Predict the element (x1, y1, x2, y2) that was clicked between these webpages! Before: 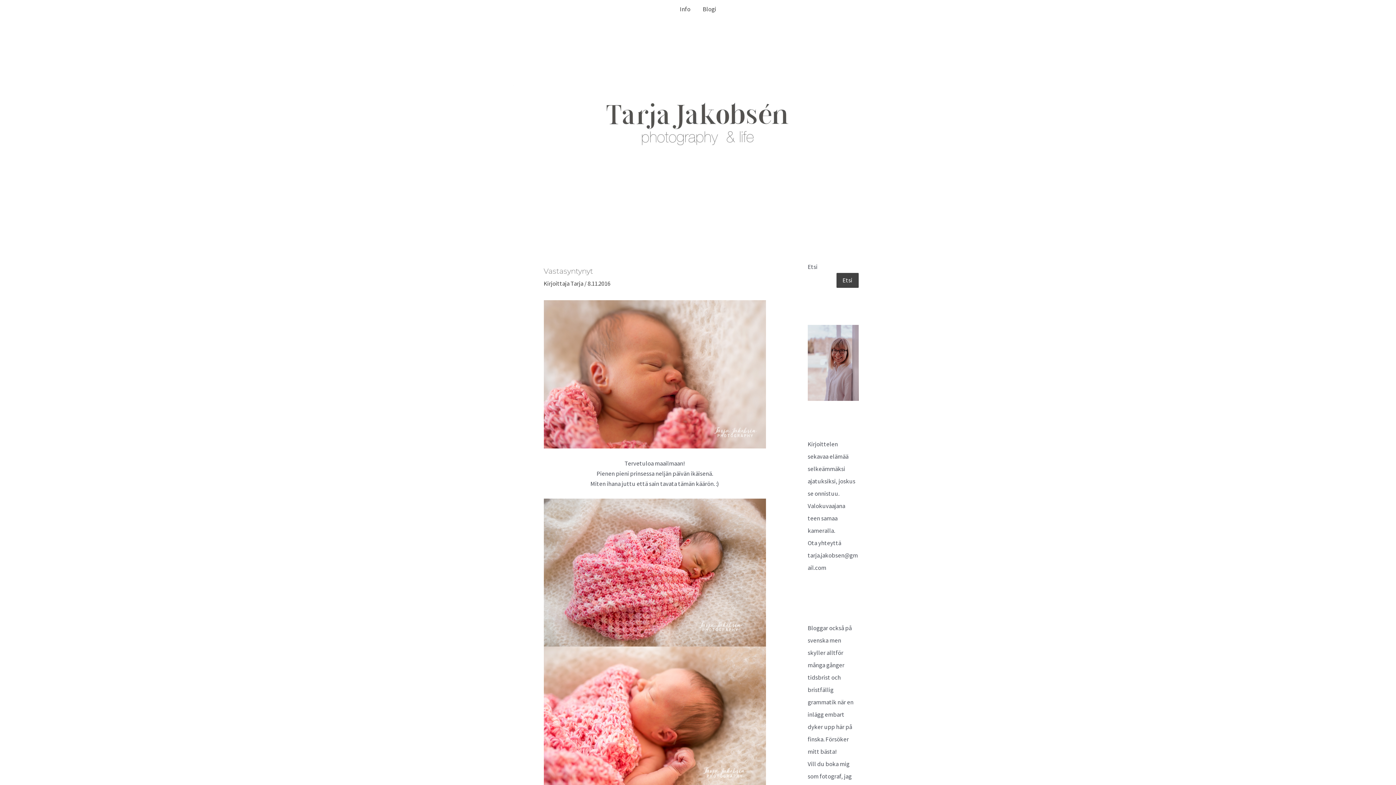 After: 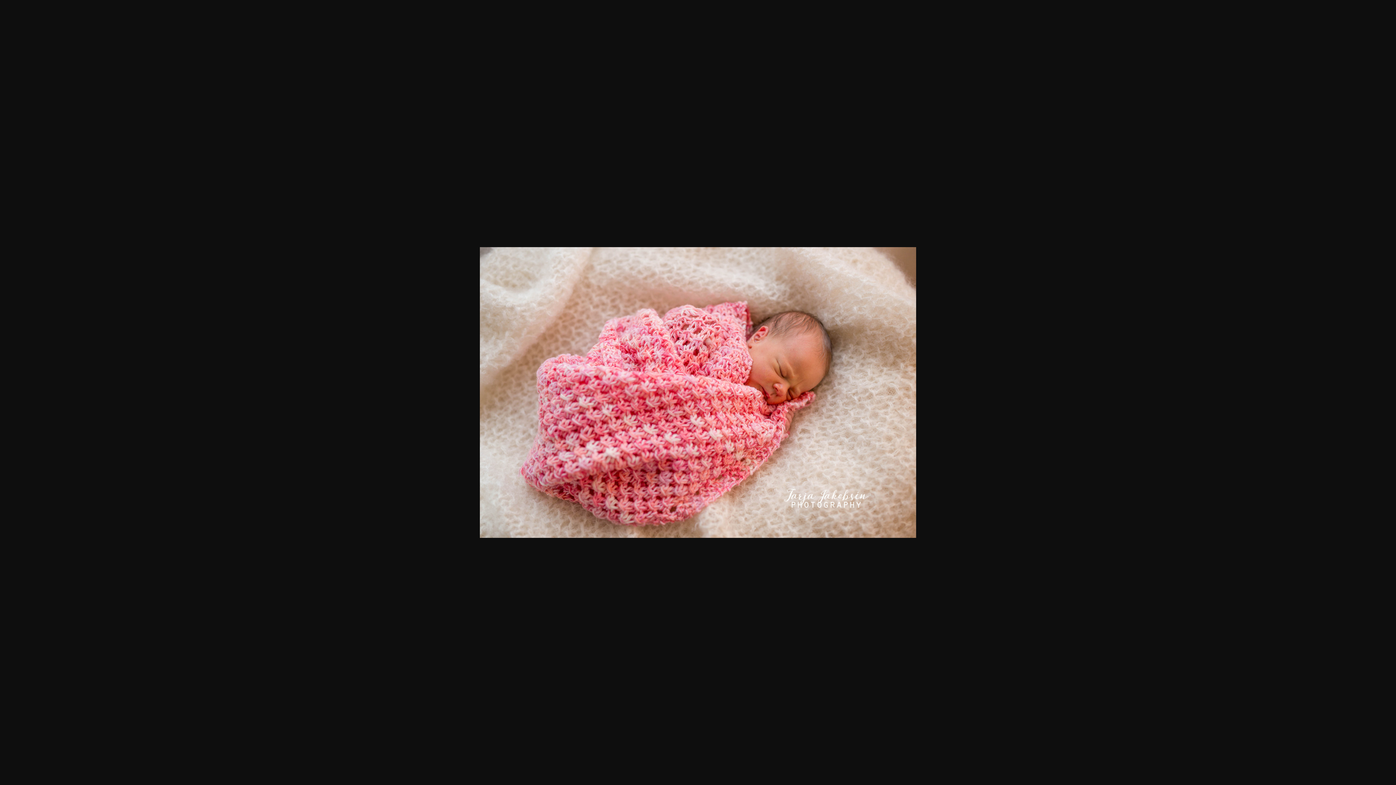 Action: bbox: (543, 498, 766, 647)